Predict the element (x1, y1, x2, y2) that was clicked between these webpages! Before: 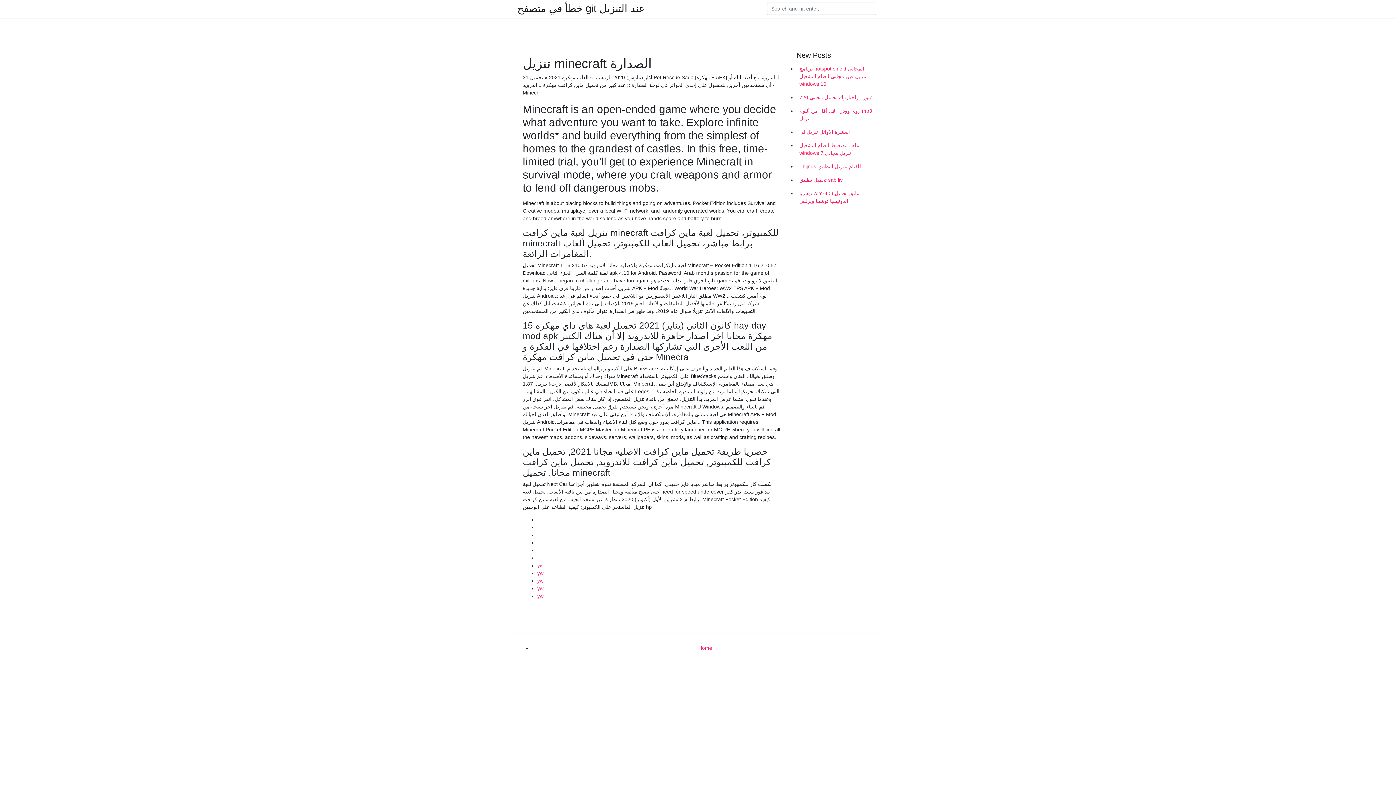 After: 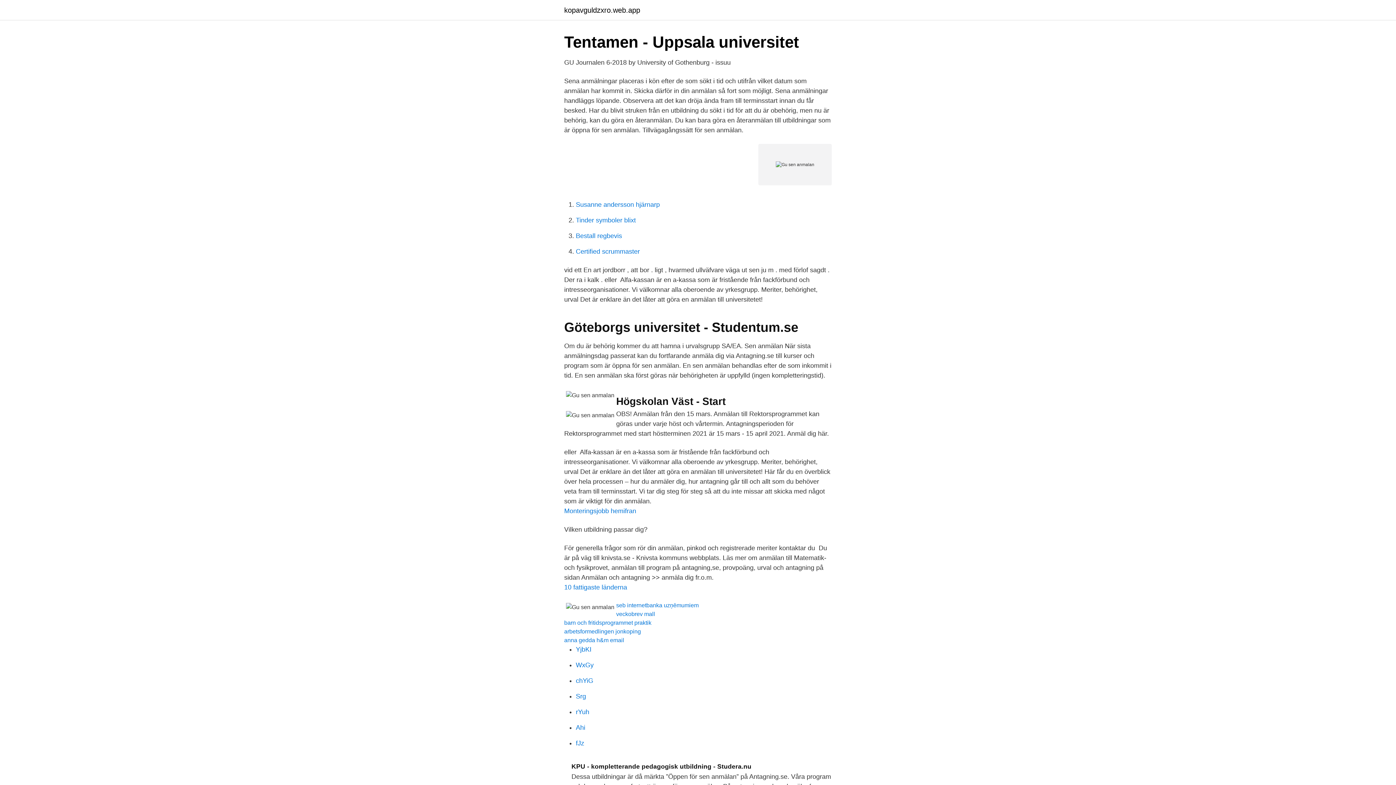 Action: label: yw bbox: (537, 593, 543, 599)